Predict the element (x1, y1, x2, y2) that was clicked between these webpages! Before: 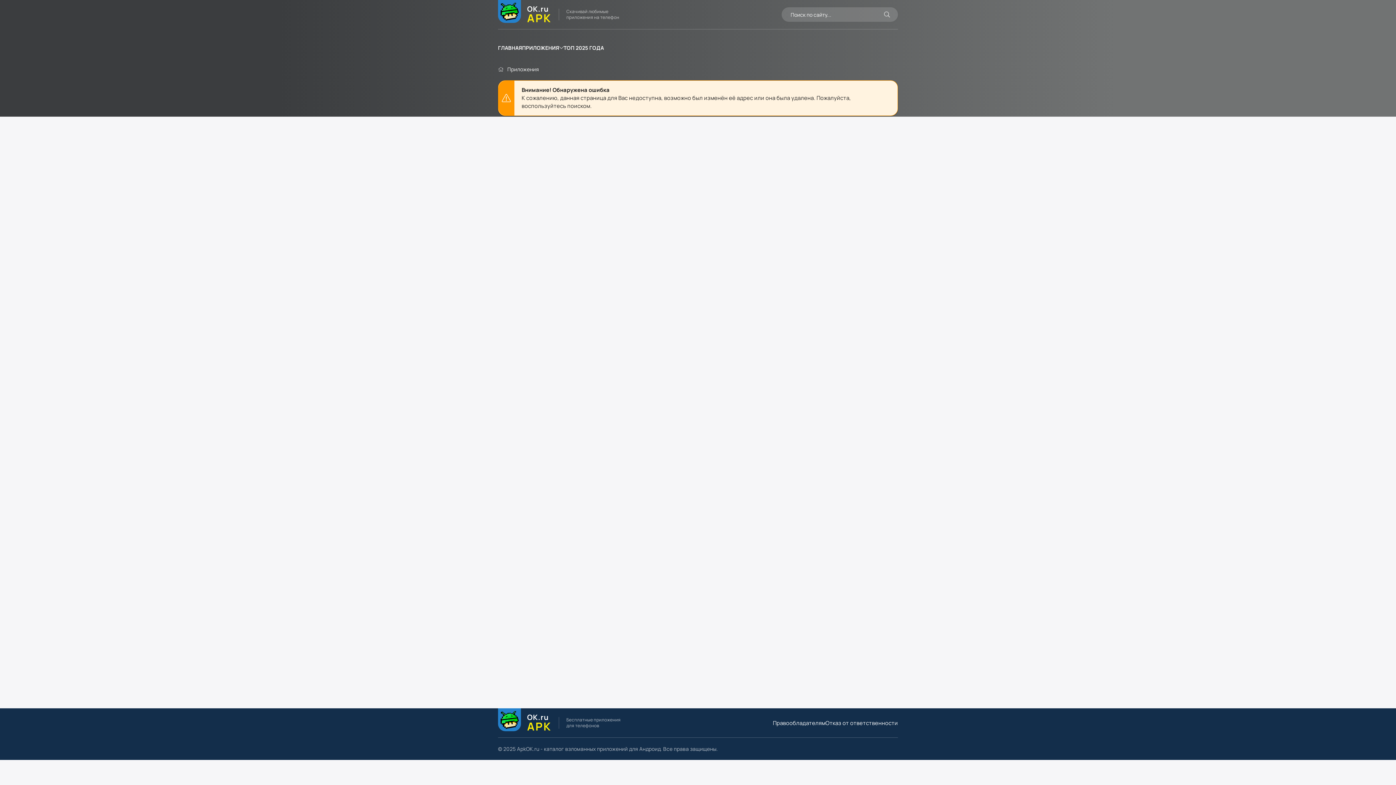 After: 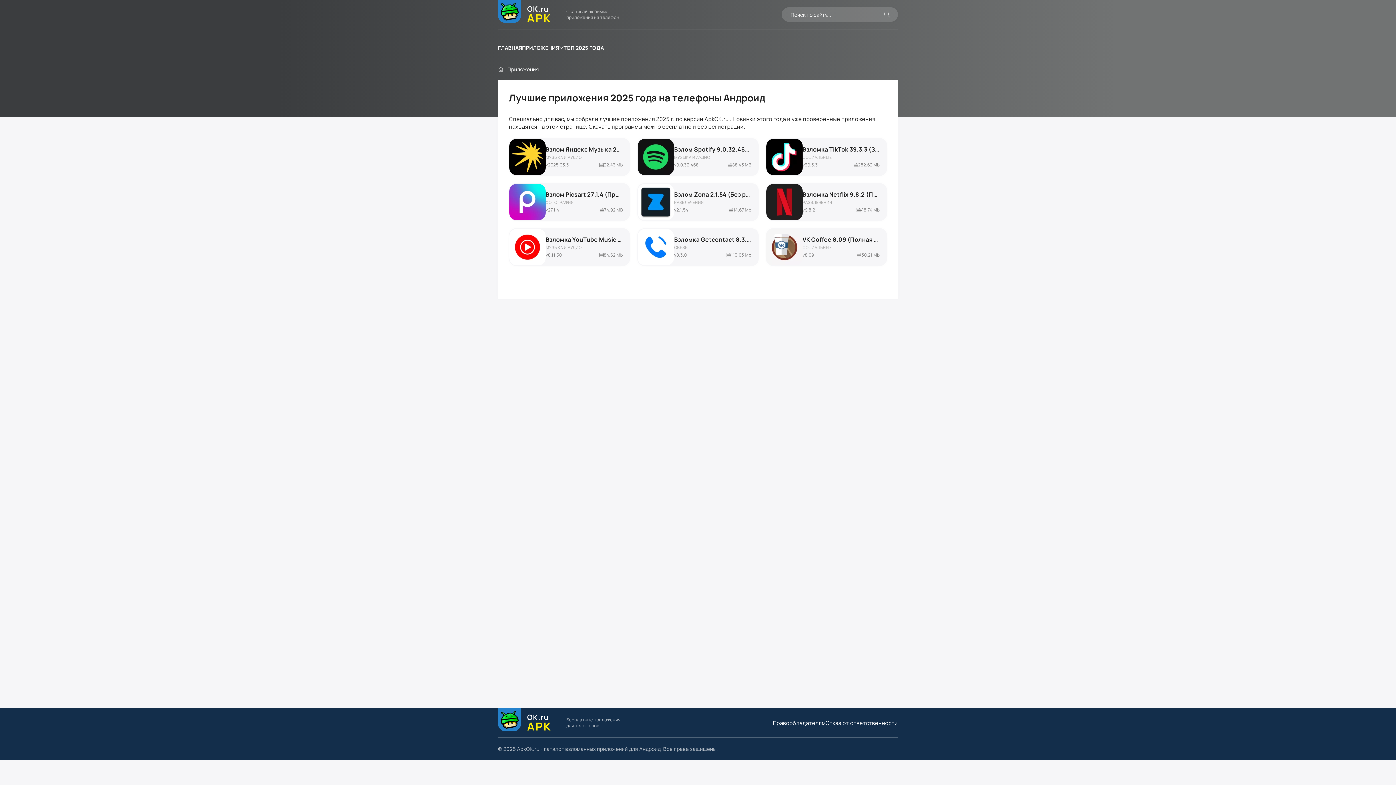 Action: bbox: (563, 29, 604, 65) label: ТОП 2025 ГОДА